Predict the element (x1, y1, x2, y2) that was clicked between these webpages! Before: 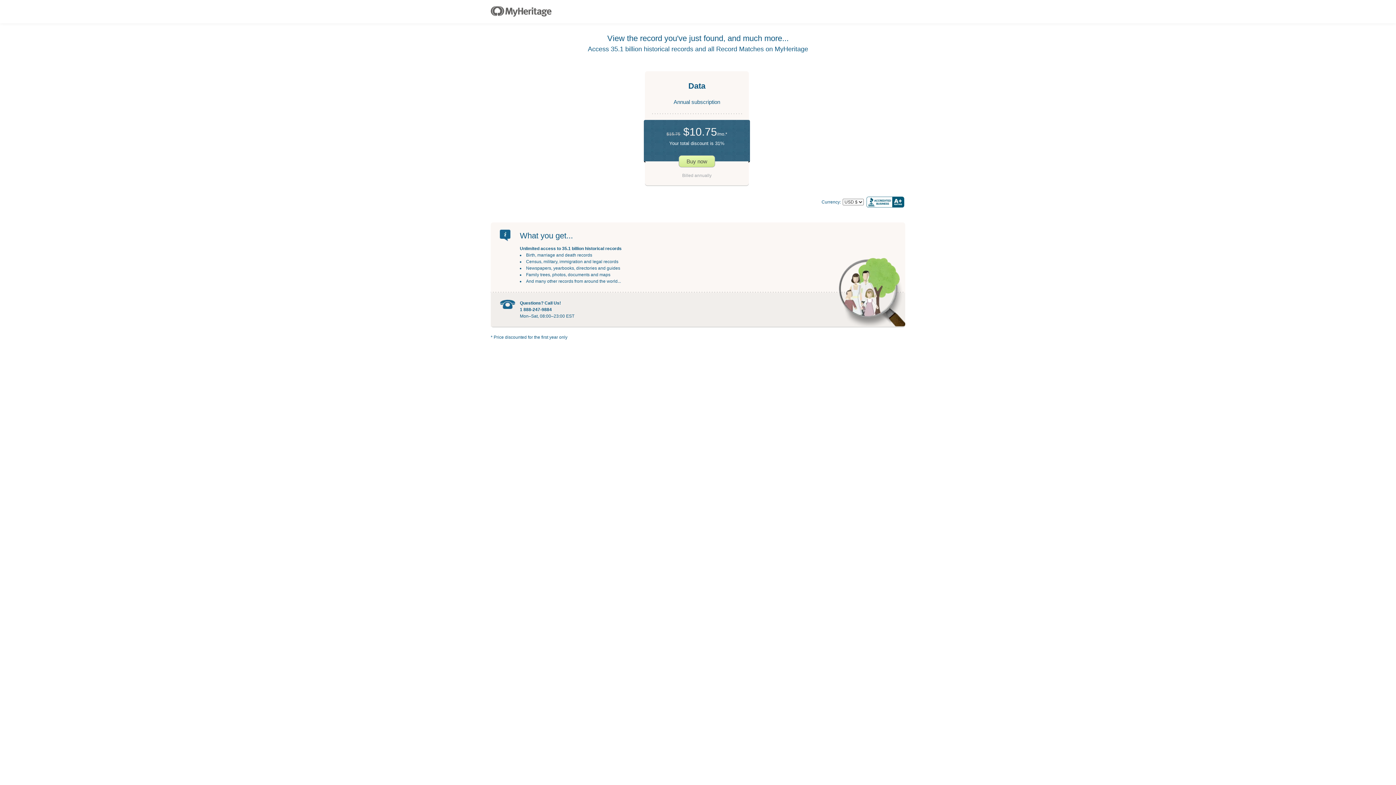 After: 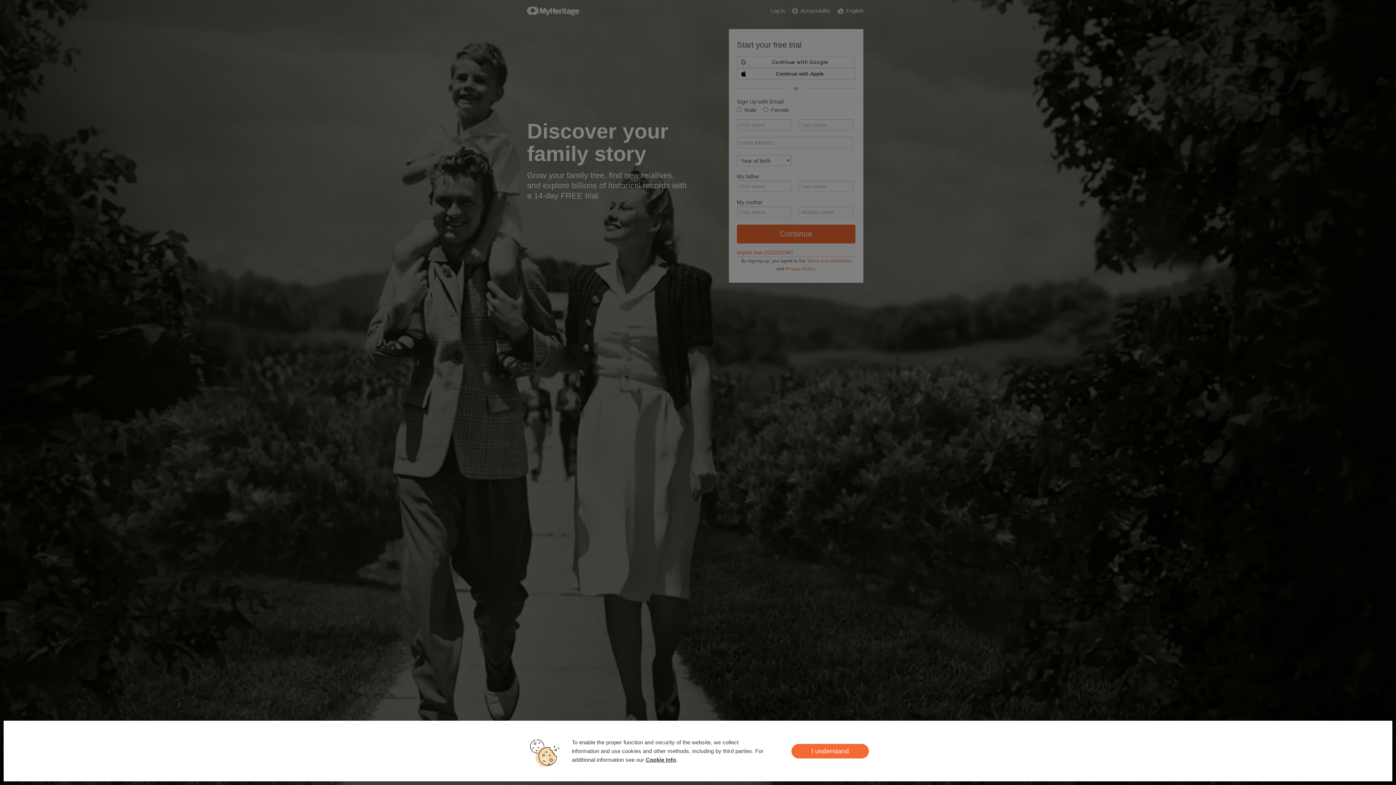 Action: bbox: (490, 6, 551, 17)